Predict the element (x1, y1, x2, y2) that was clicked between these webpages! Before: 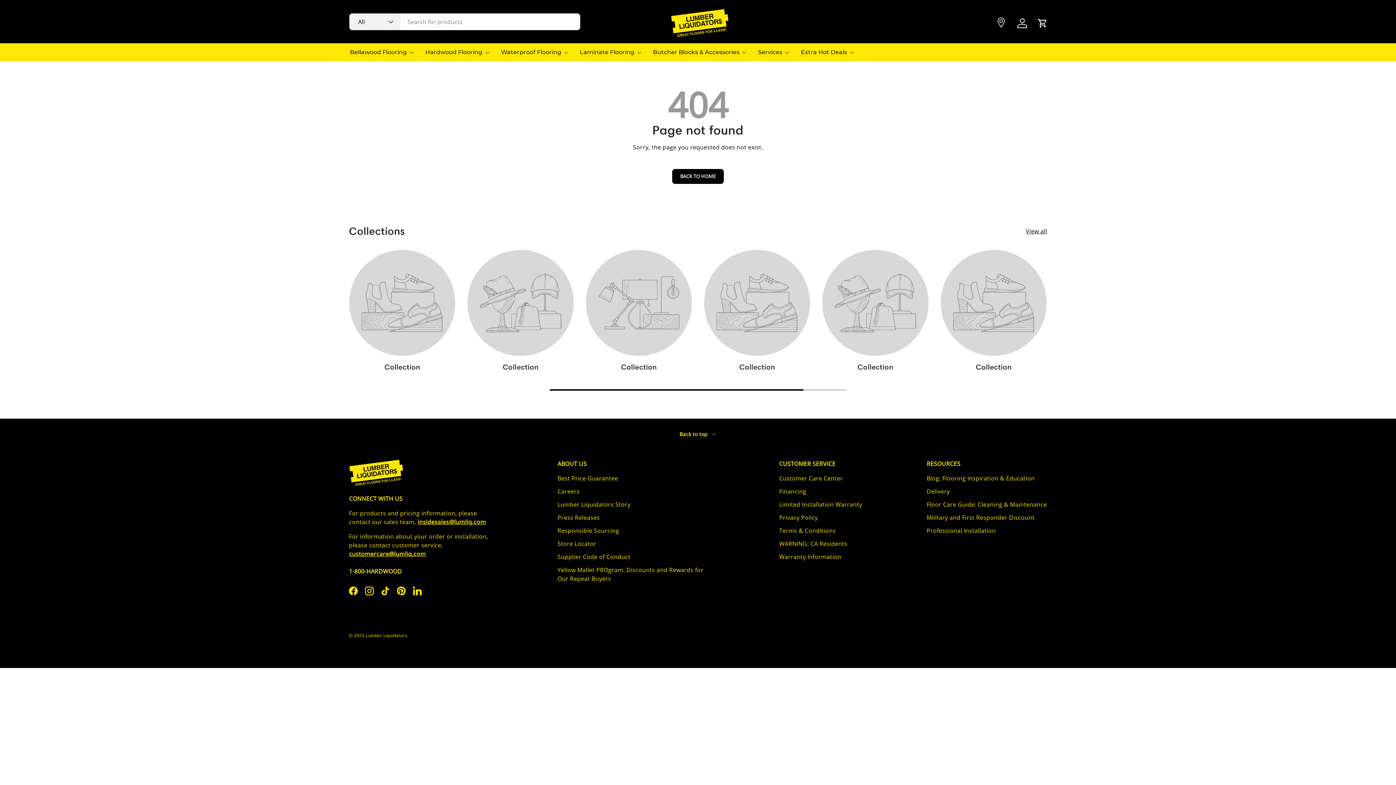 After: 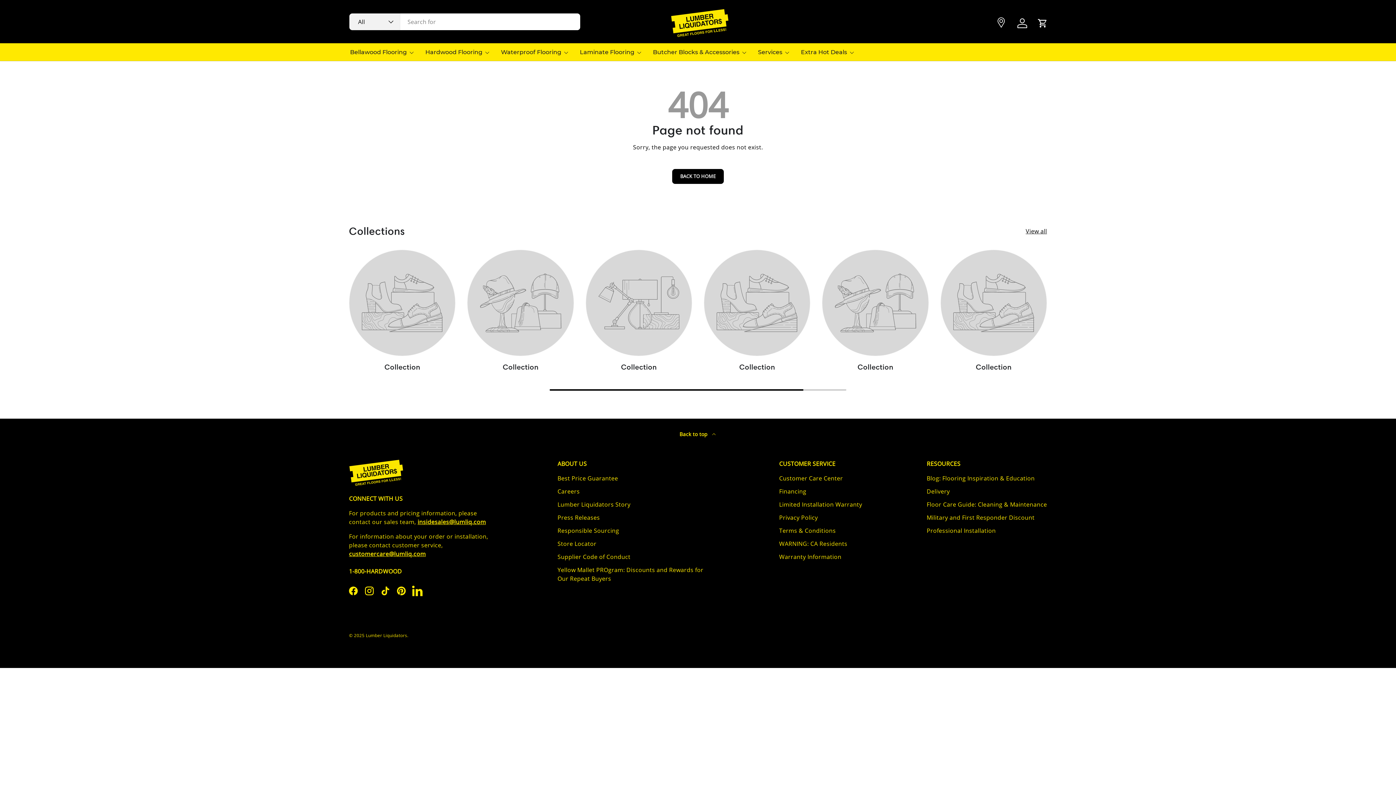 Action: label: LinkedIn bbox: (409, 583, 425, 599)